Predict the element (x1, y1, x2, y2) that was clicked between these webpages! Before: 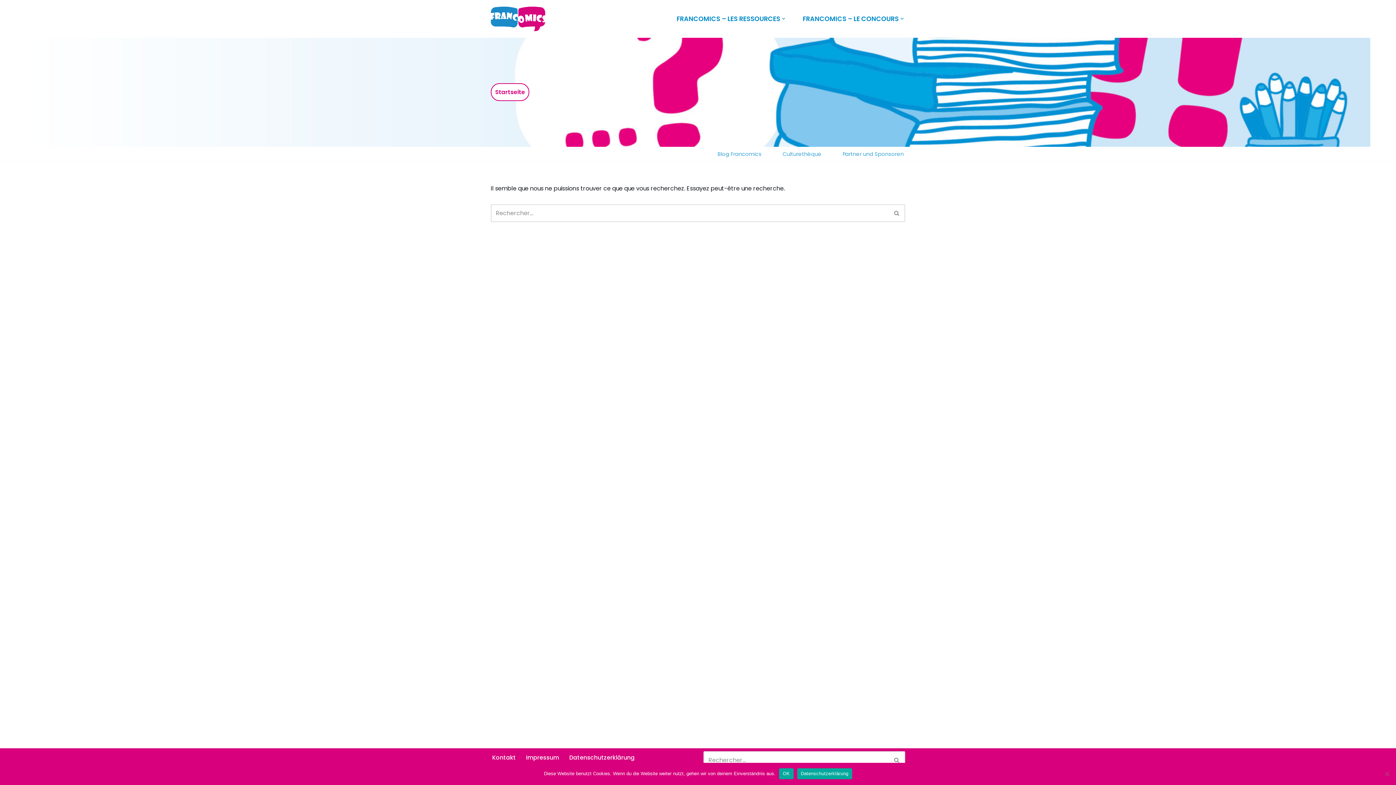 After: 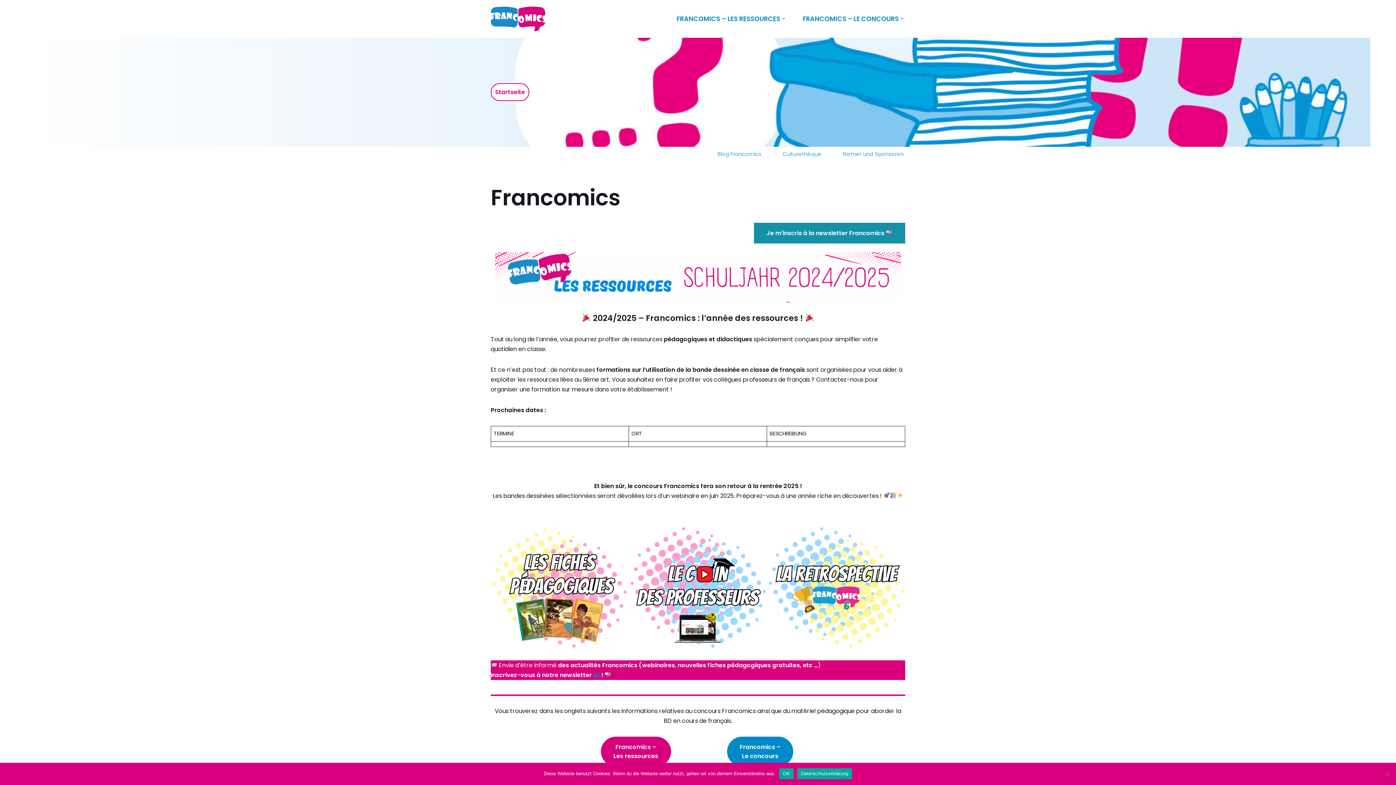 Action: label: Startseite bbox: (490, 83, 529, 101)